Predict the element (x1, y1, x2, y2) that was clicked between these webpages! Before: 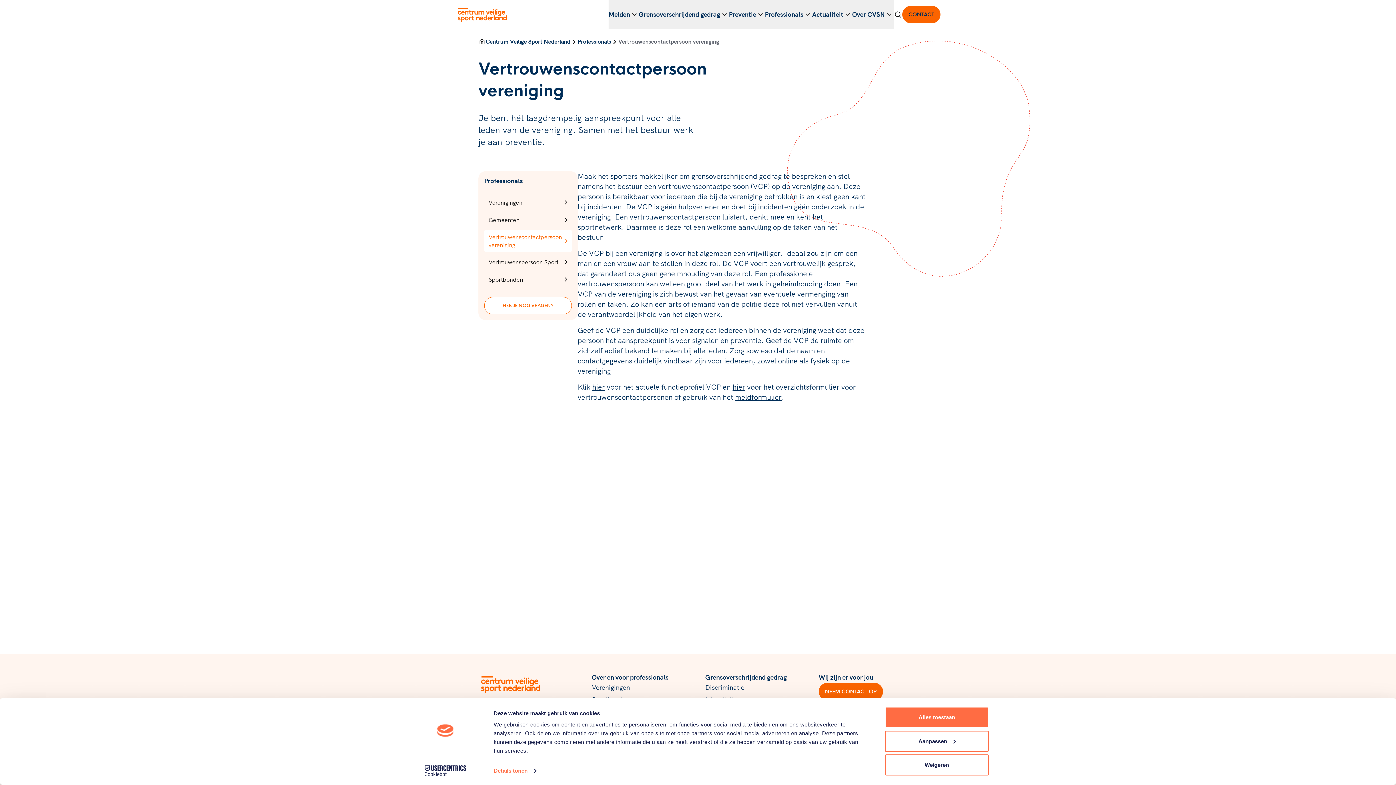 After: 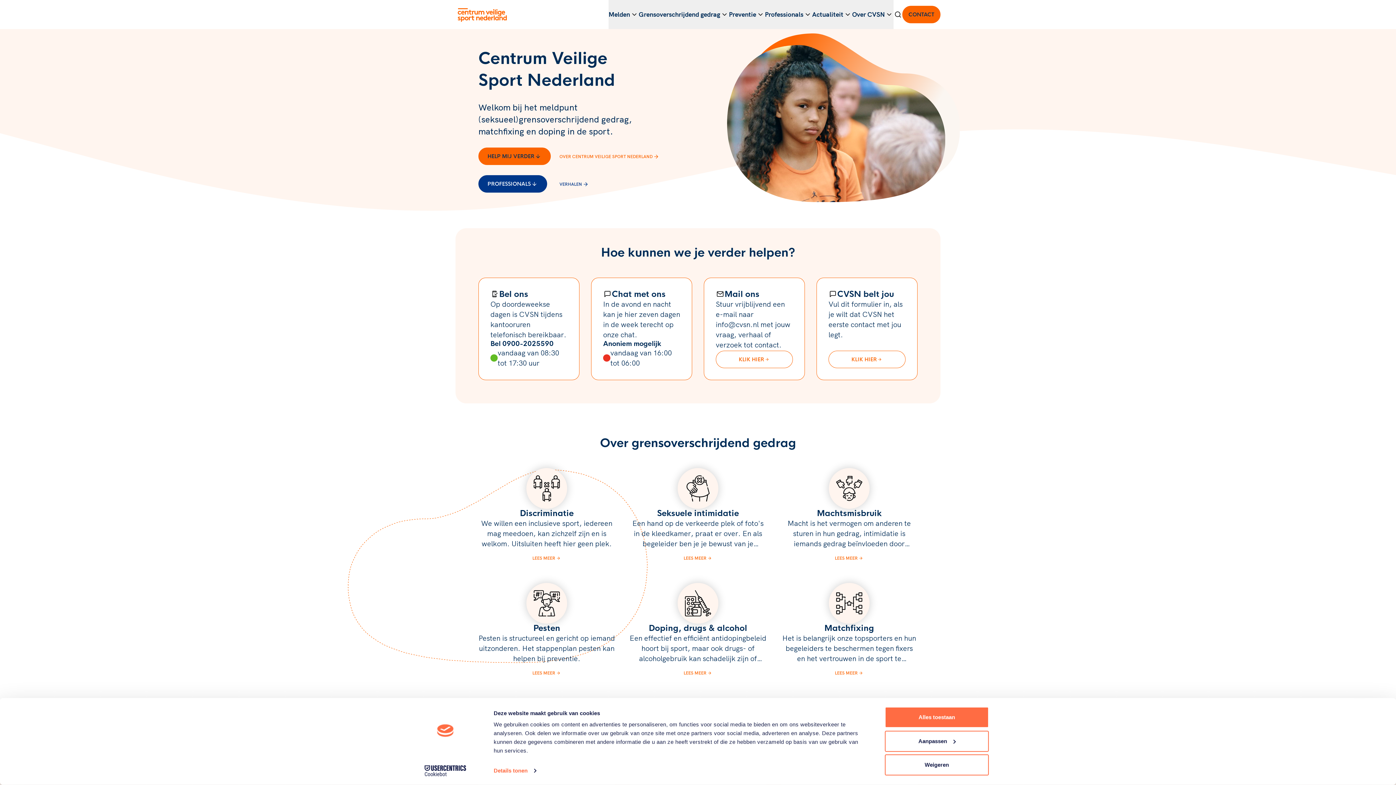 Action: bbox: (485, 37, 570, 45) label: Centrum Veilige Sport Nederland